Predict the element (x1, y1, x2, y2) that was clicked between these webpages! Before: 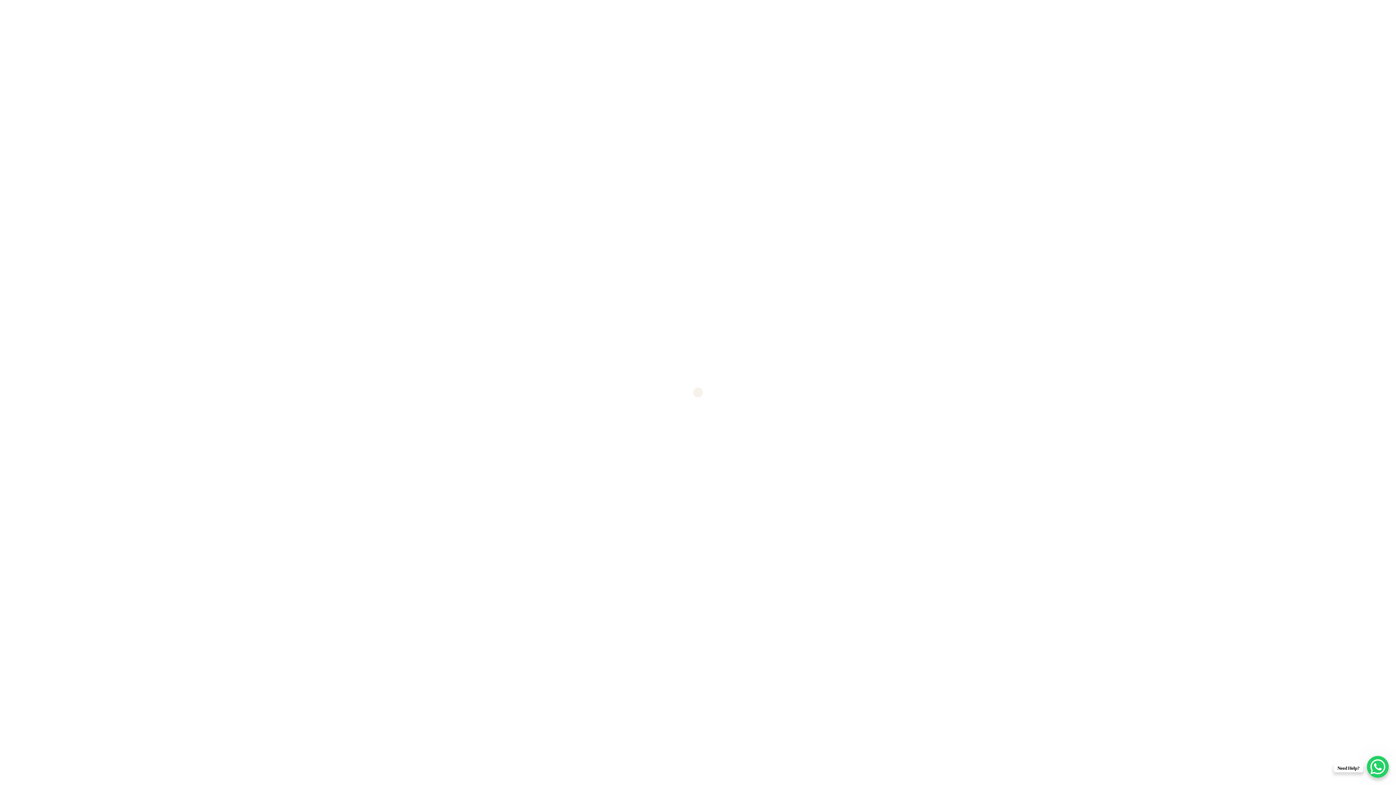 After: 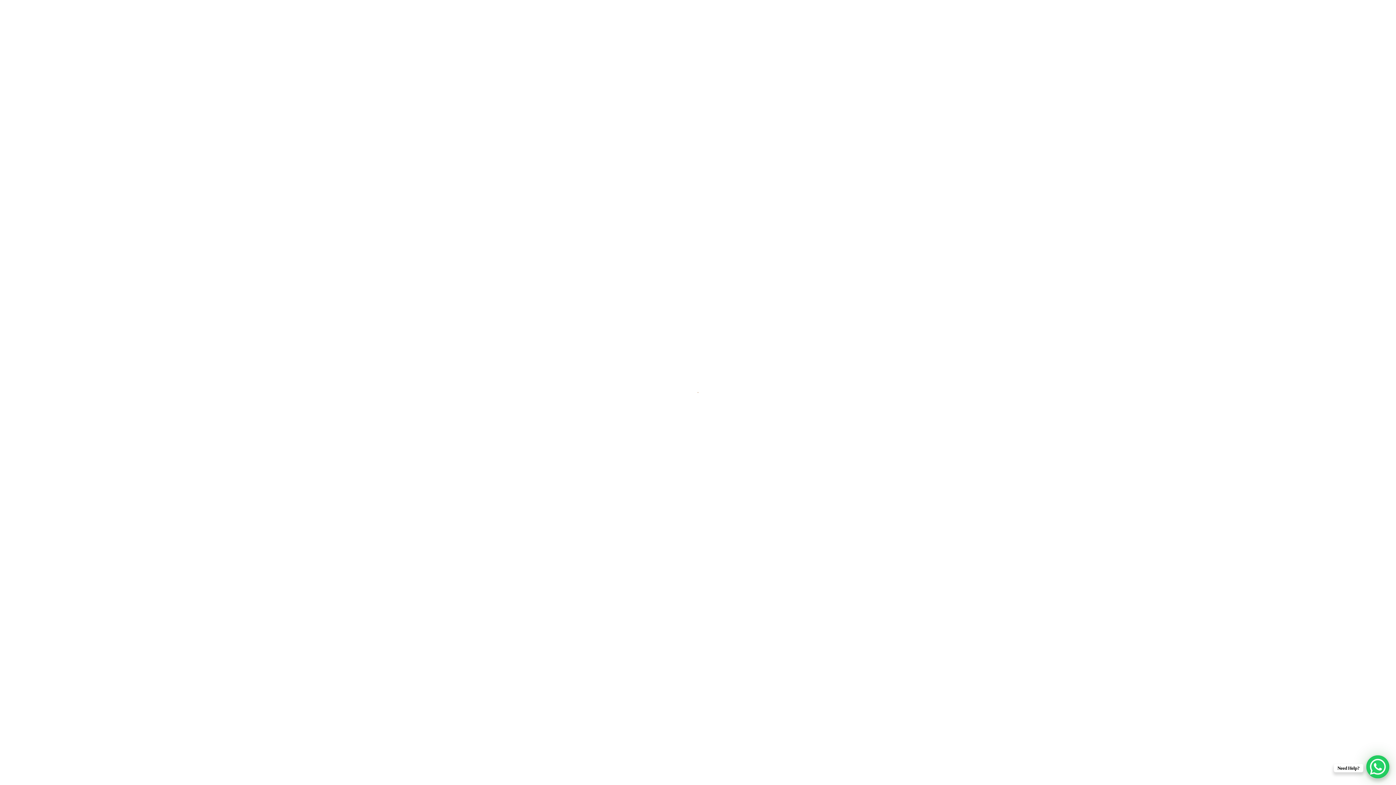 Action: label: WhatsApp Chat Button bbox: (1367, 756, 1389, 778)